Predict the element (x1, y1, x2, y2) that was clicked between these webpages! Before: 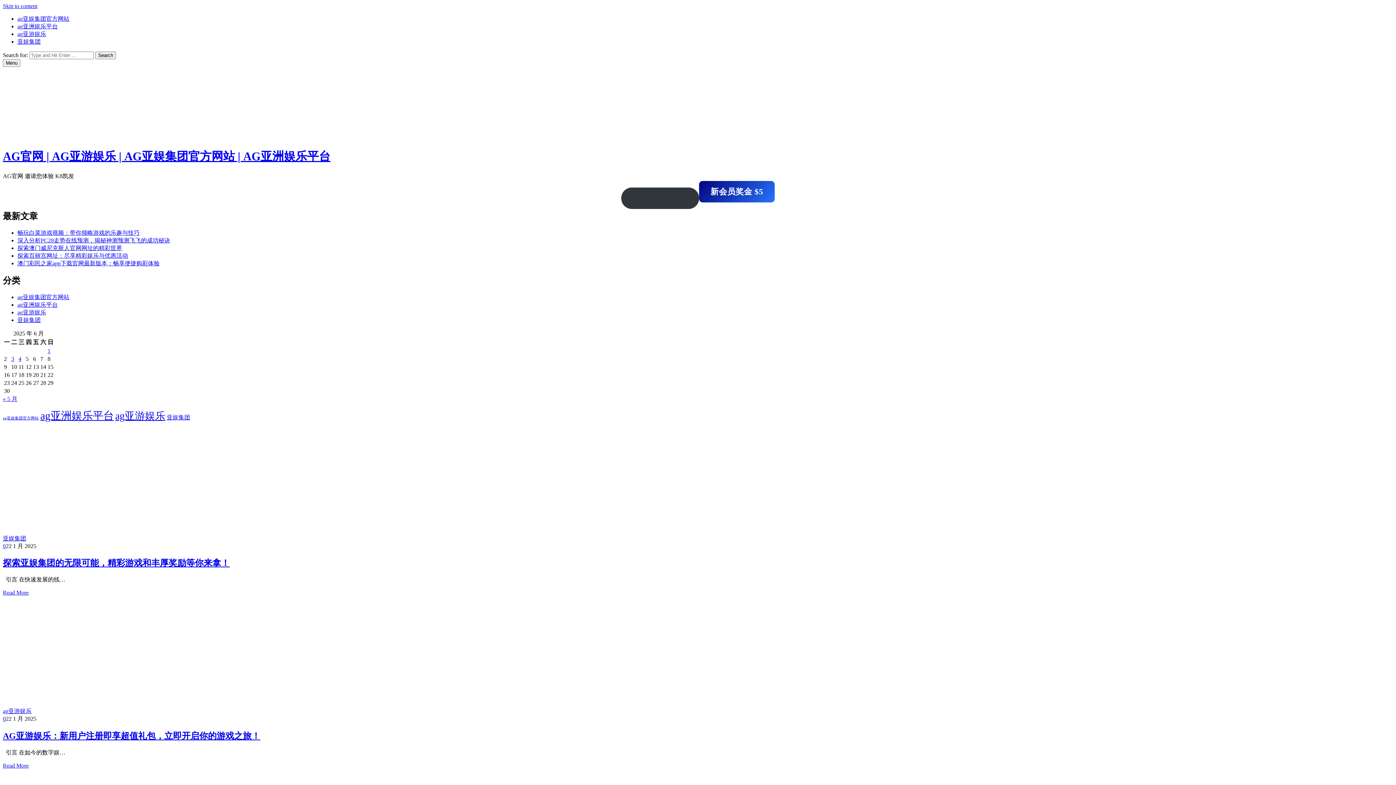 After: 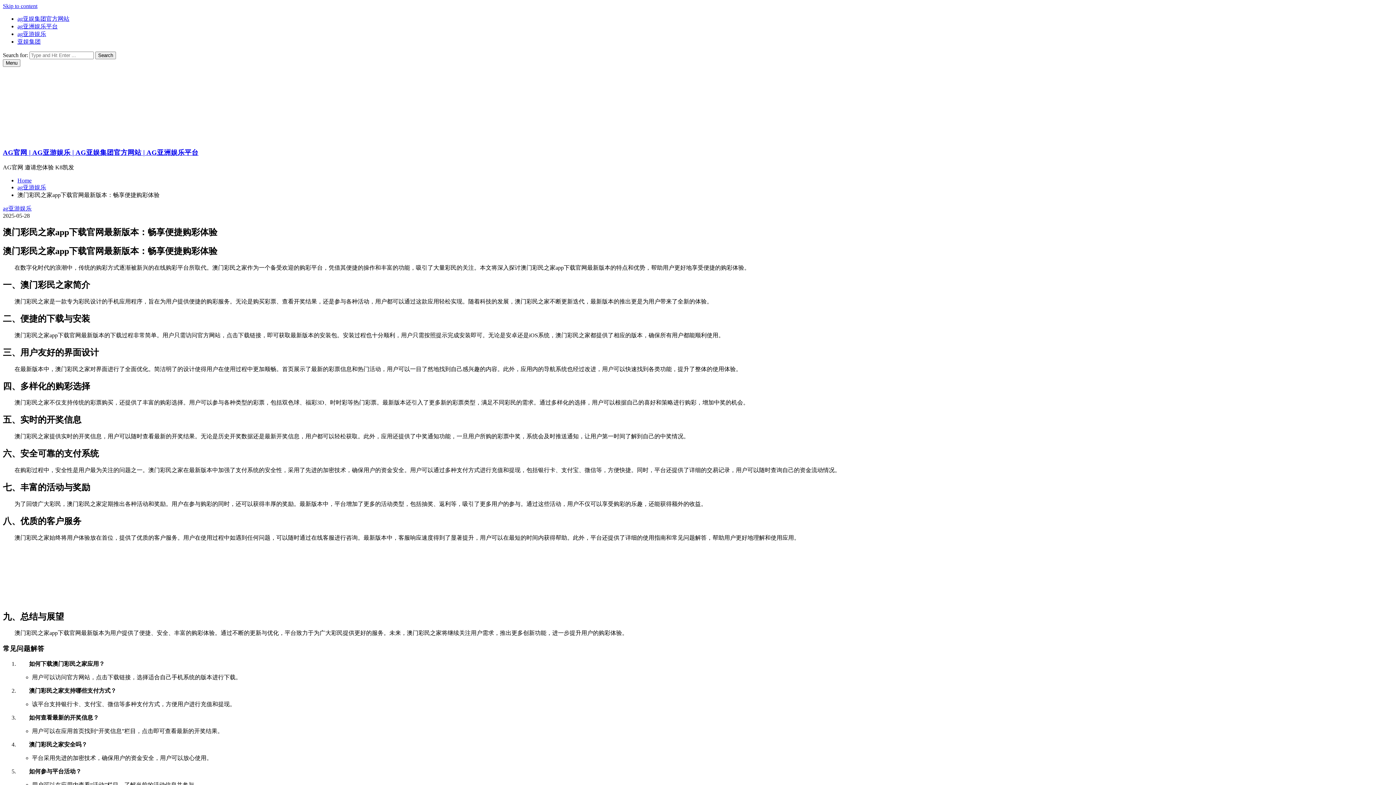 Action: bbox: (17, 260, 159, 266) label: 澳门彩民之家app下载官网最新版本：畅享便捷购彩体验